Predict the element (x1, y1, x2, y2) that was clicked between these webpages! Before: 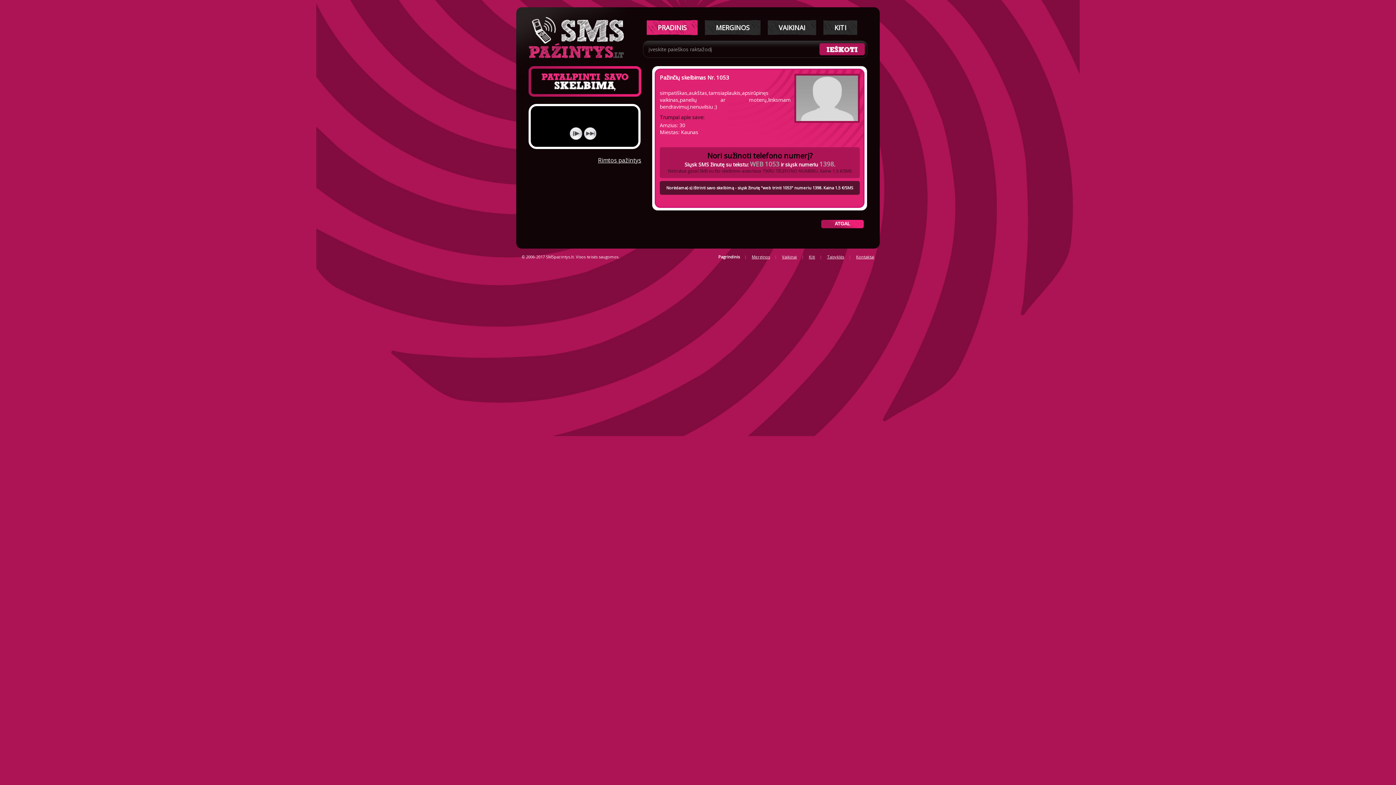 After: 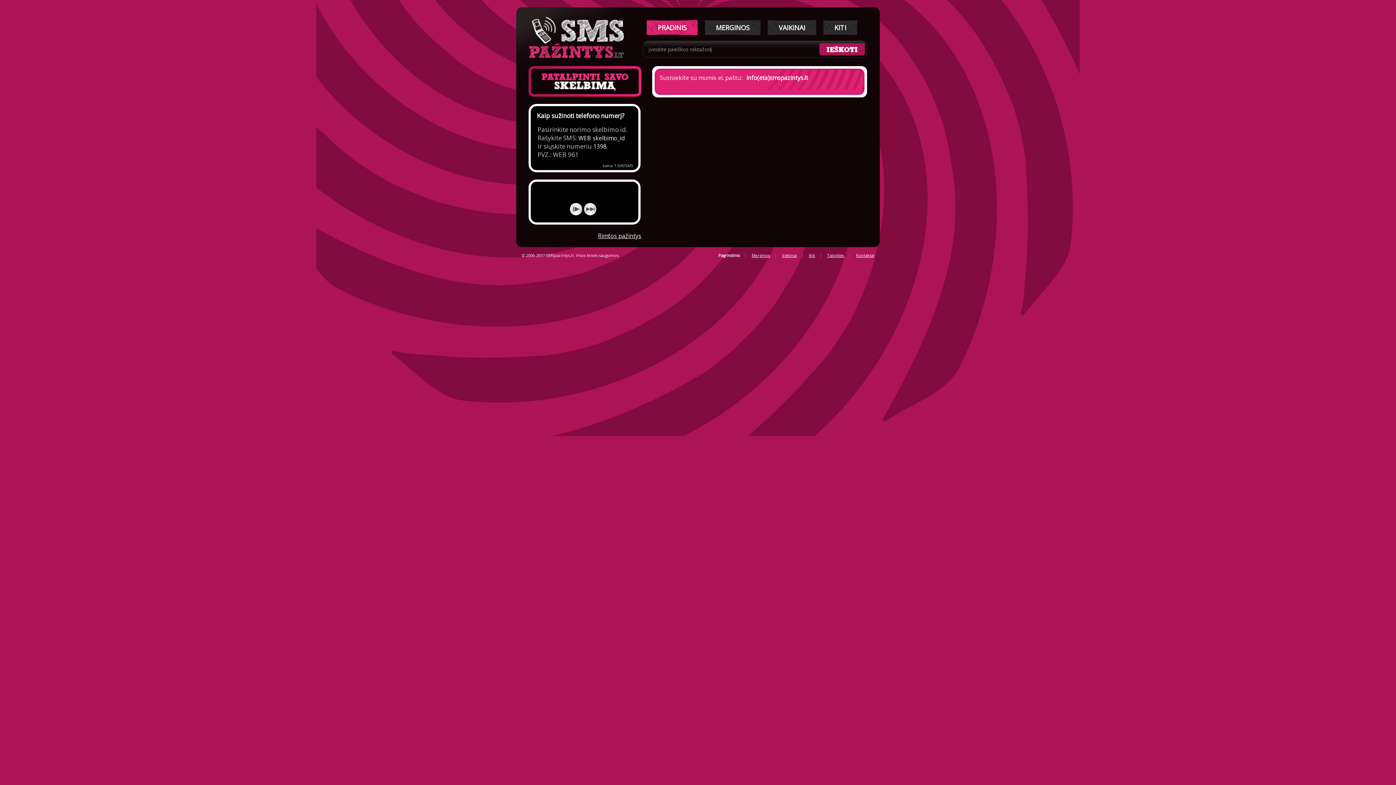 Action: bbox: (856, 254, 874, 259) label: Kontaktai